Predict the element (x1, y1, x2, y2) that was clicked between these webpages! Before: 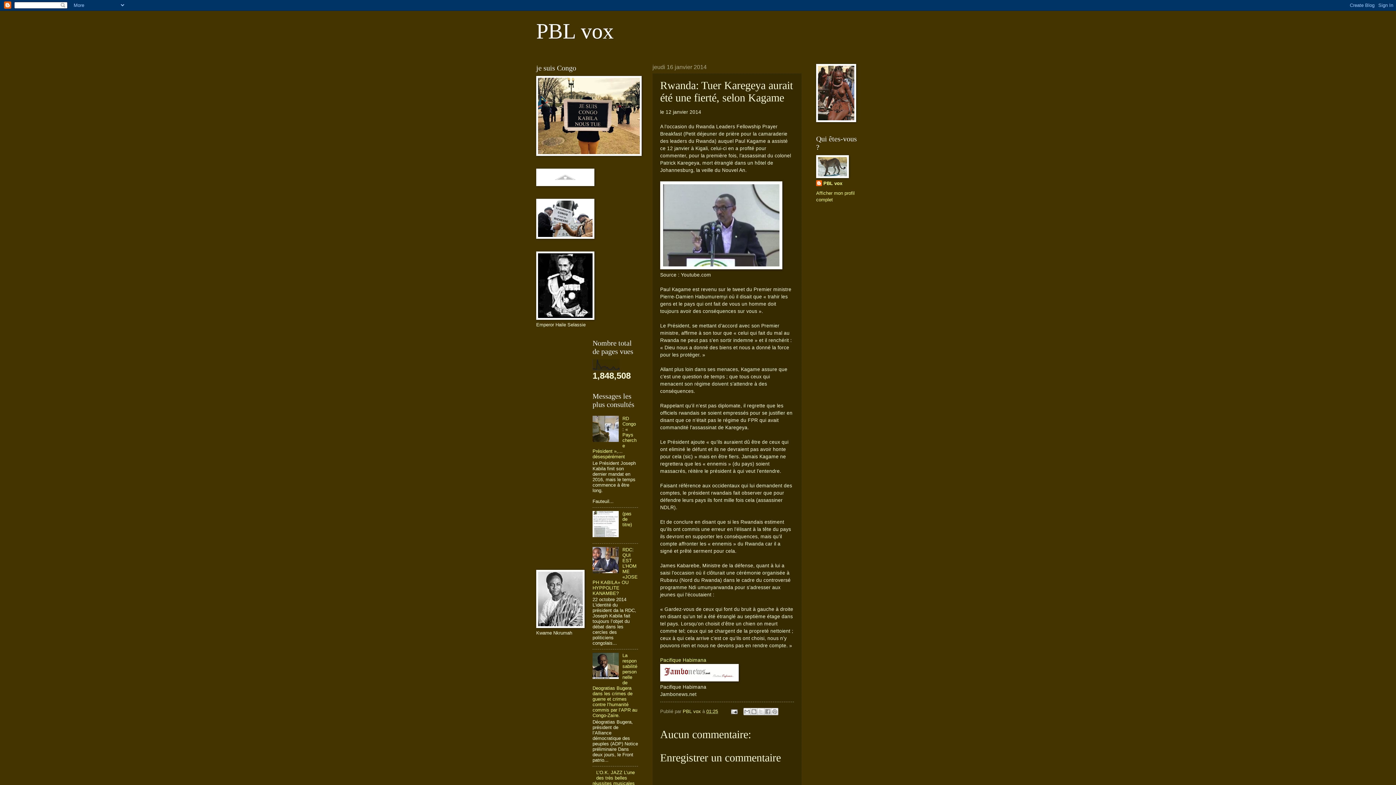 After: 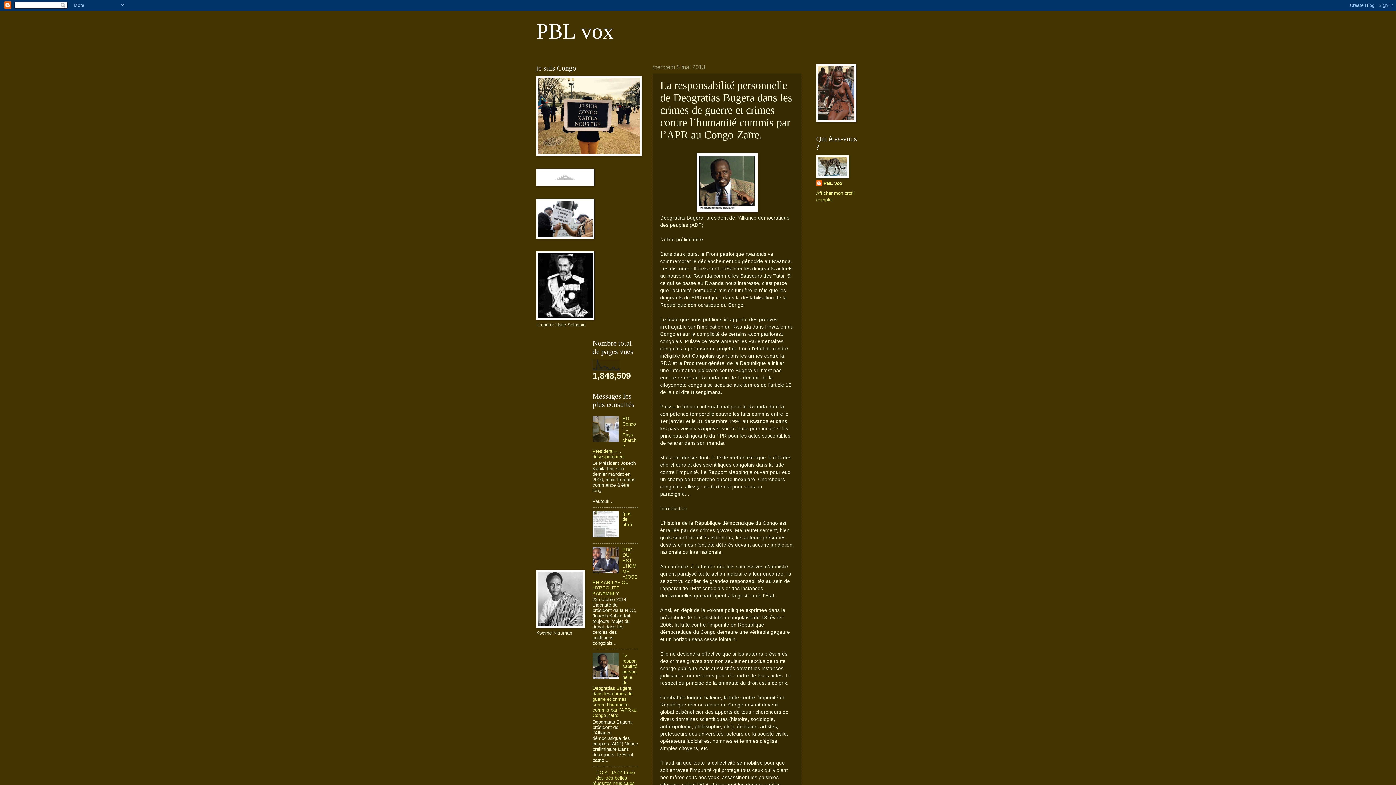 Action: bbox: (592, 653, 637, 718) label: La responsabilité personnelle de Deogratias Bugera dans les crimes de guerre et crimes contre l’humanité commis par l’APR au Congo-Zaïre.